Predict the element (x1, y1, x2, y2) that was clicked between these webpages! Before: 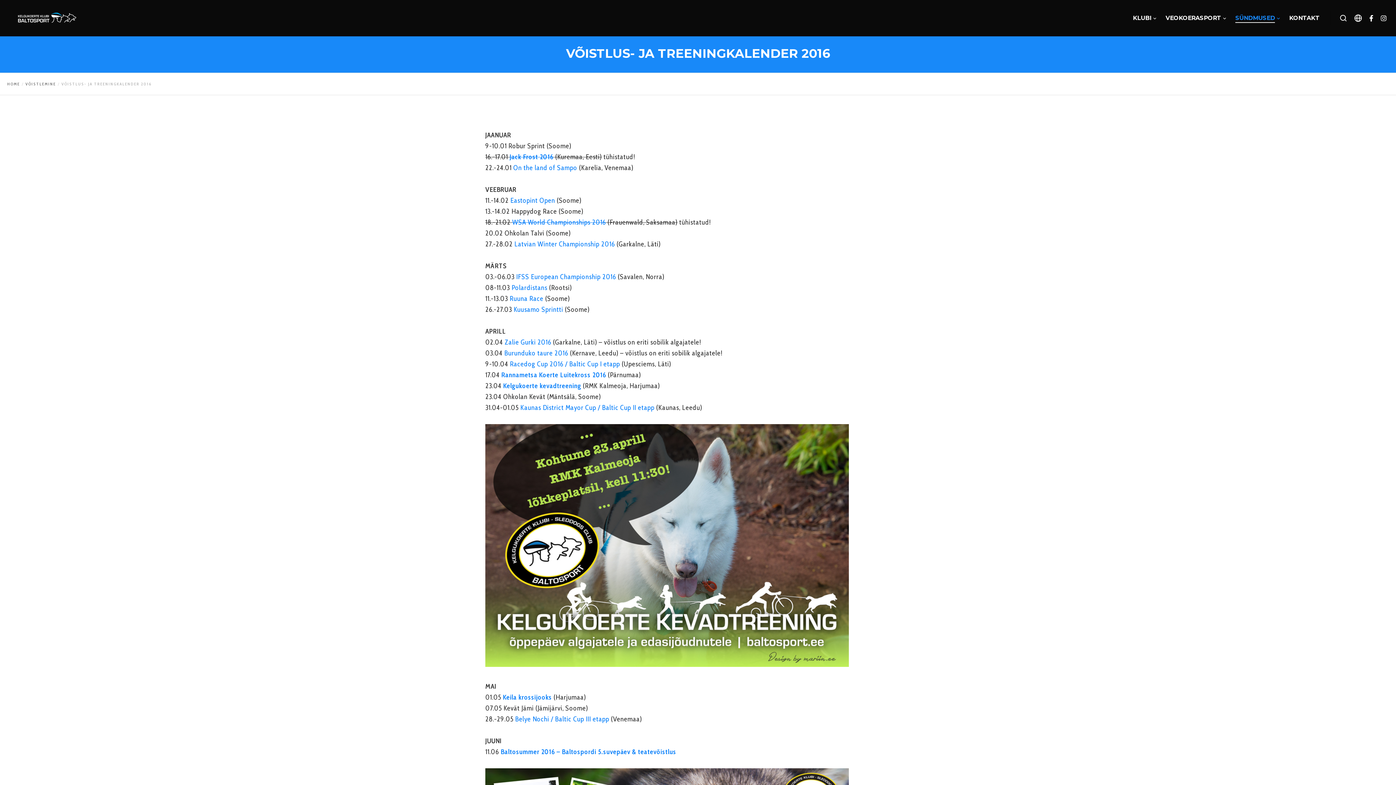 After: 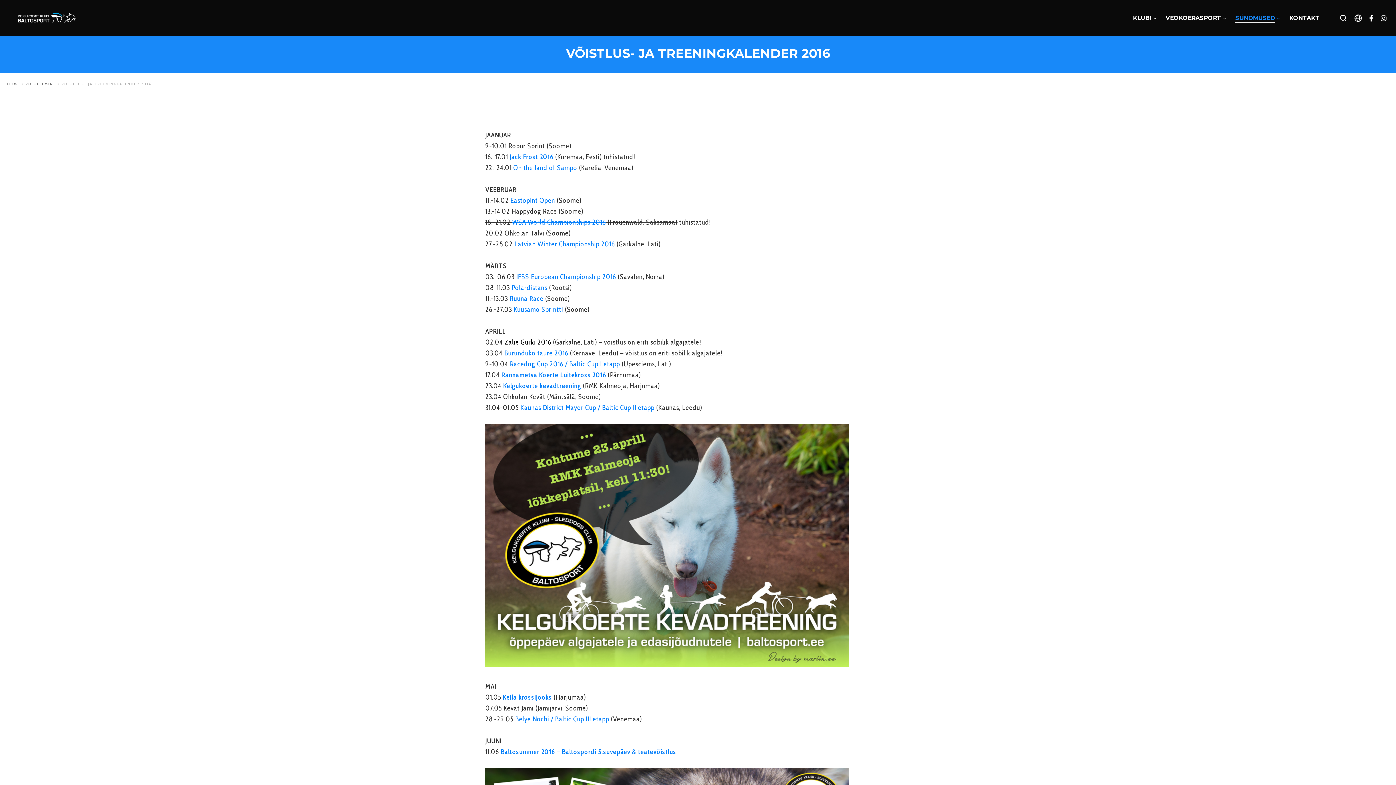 Action: label: Zalie Gurki 2016 bbox: (504, 338, 551, 346)